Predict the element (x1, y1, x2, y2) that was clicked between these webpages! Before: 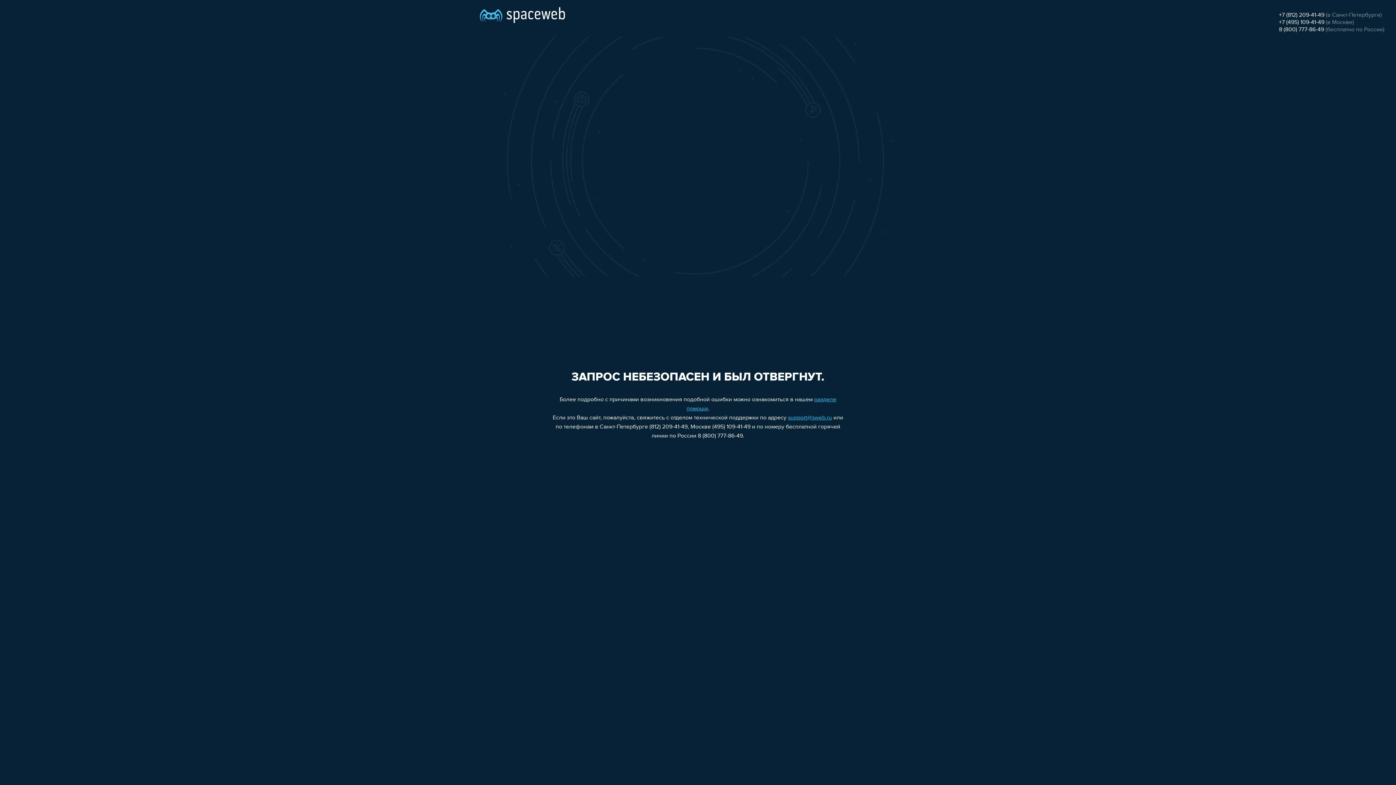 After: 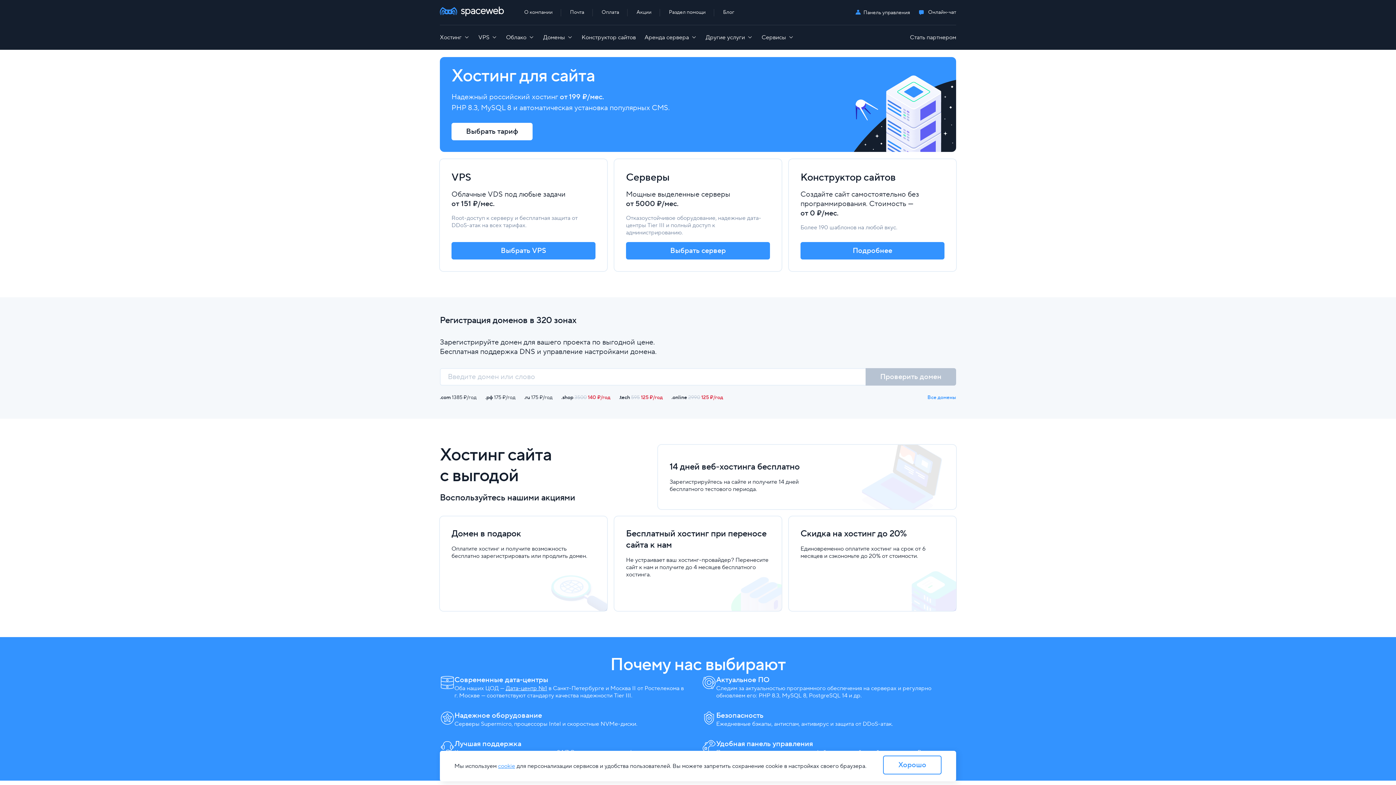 Action: bbox: (480, 0, 565, 25)